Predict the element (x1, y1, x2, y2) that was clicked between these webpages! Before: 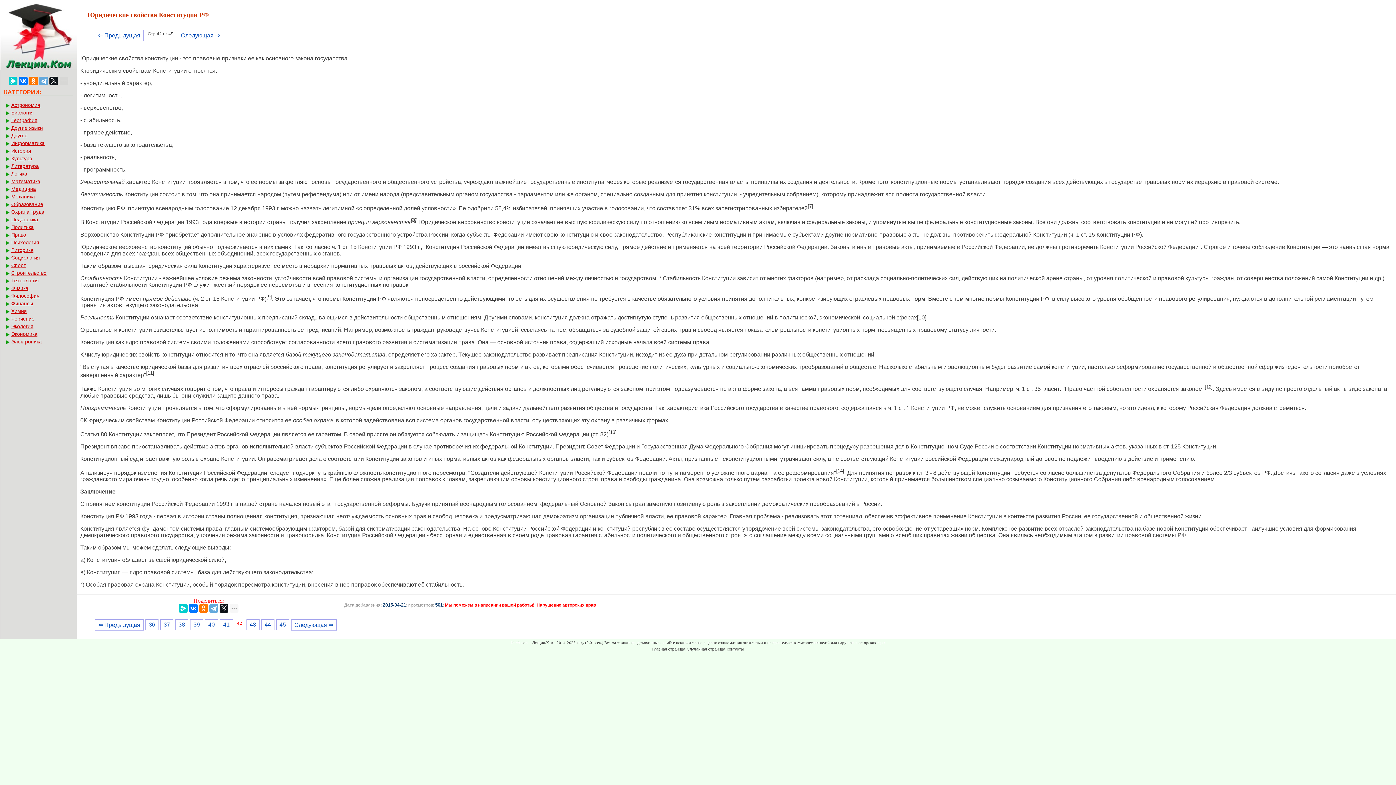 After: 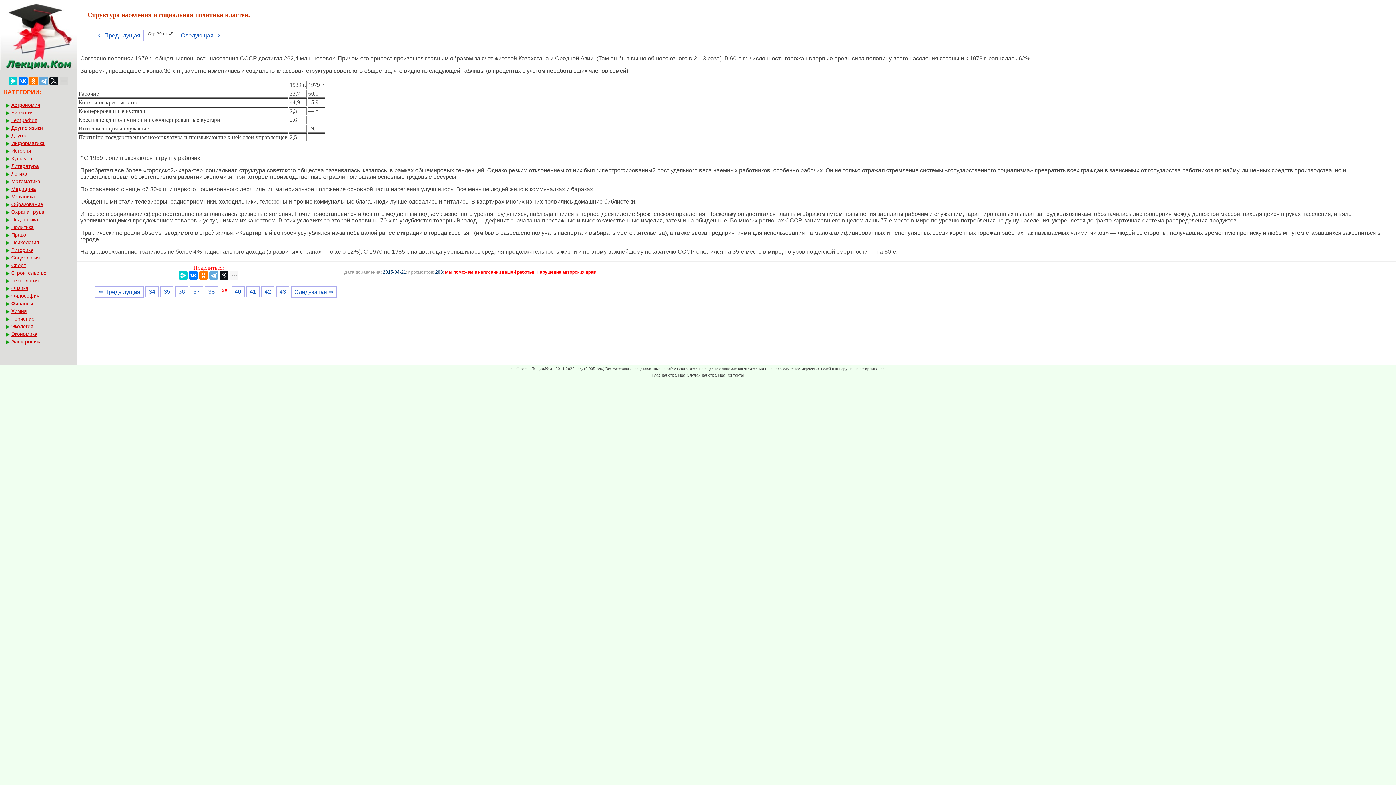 Action: label: 39 bbox: (190, 619, 203, 630)